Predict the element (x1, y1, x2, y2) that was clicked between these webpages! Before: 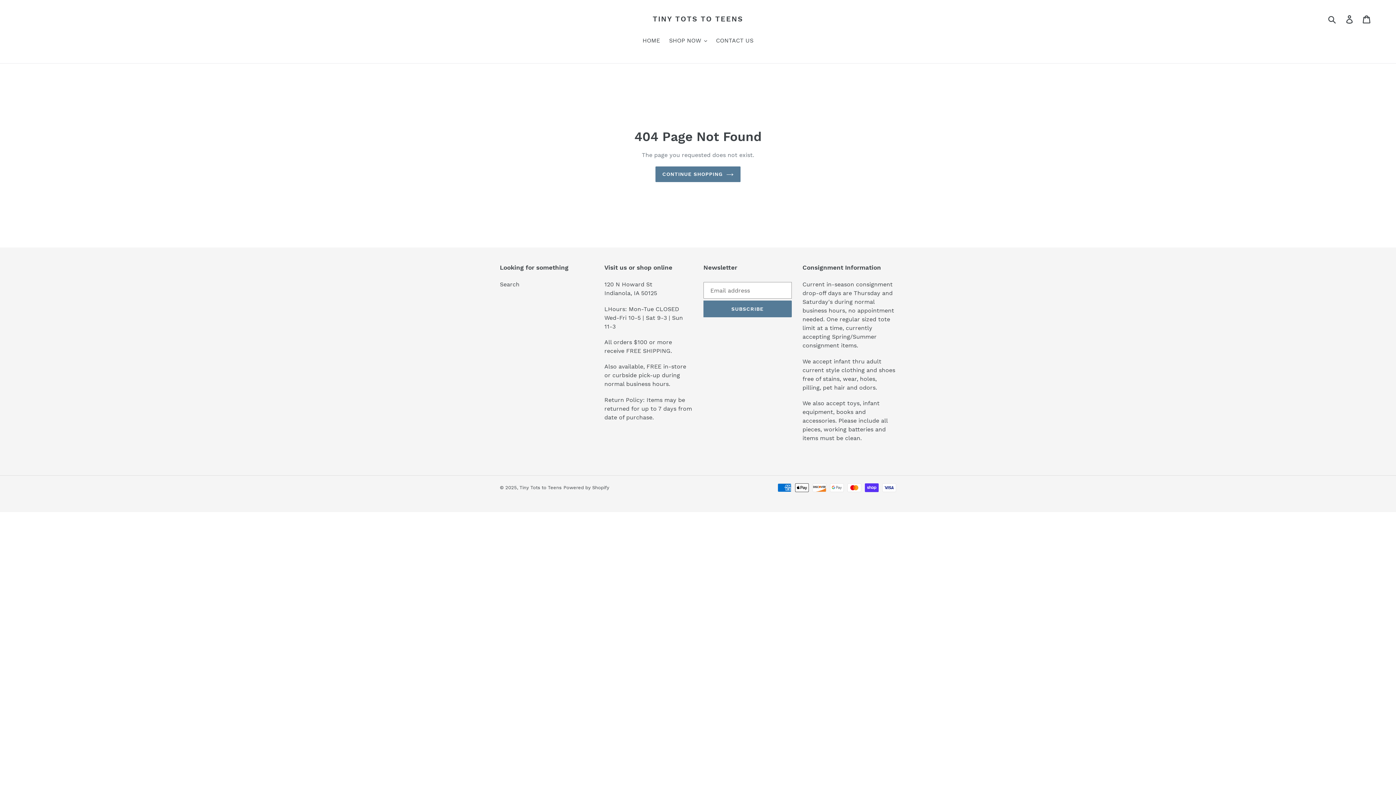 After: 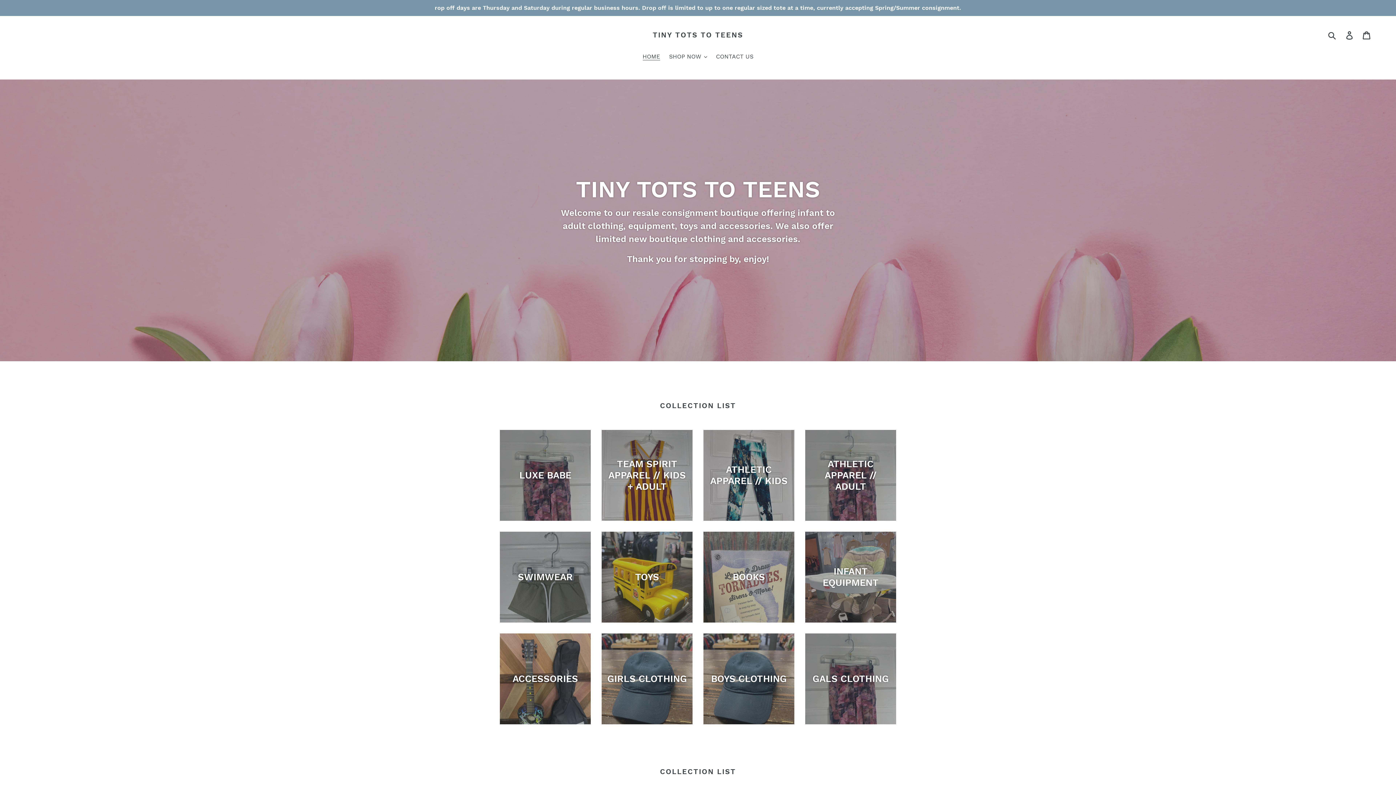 Action: bbox: (655, 166, 740, 182) label: CONTINUE SHOPPING